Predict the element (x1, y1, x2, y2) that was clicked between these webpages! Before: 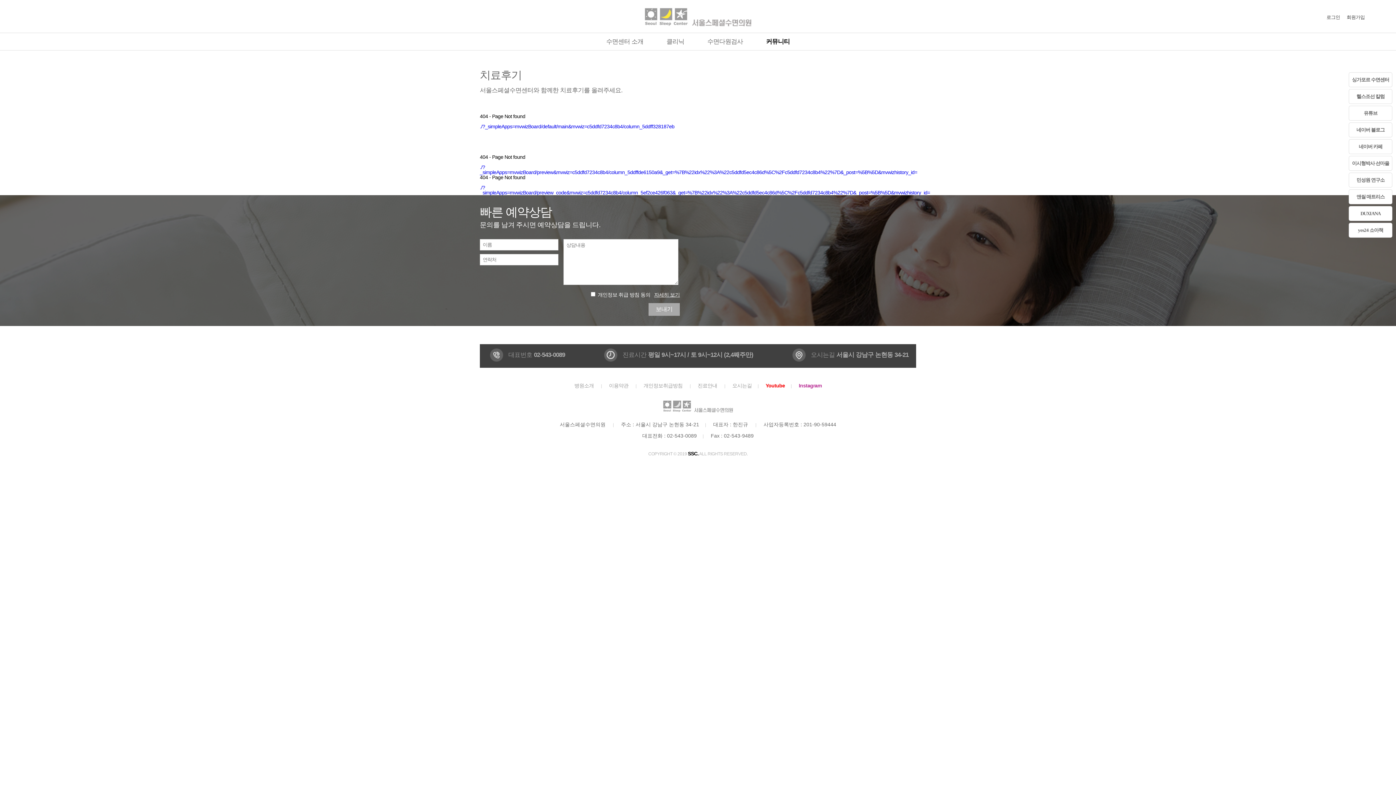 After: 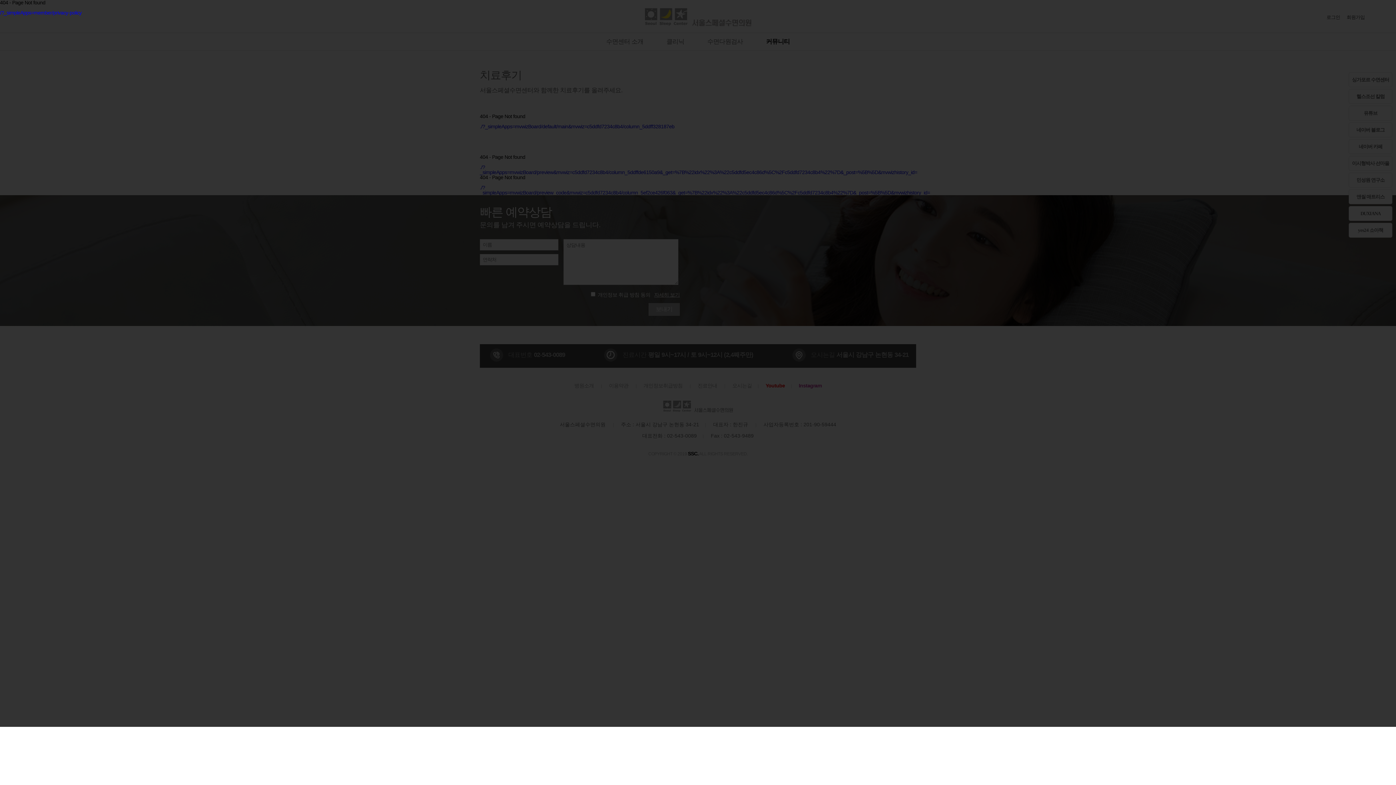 Action: bbox: (643, 382, 682, 388) label: 개인정보취급방침